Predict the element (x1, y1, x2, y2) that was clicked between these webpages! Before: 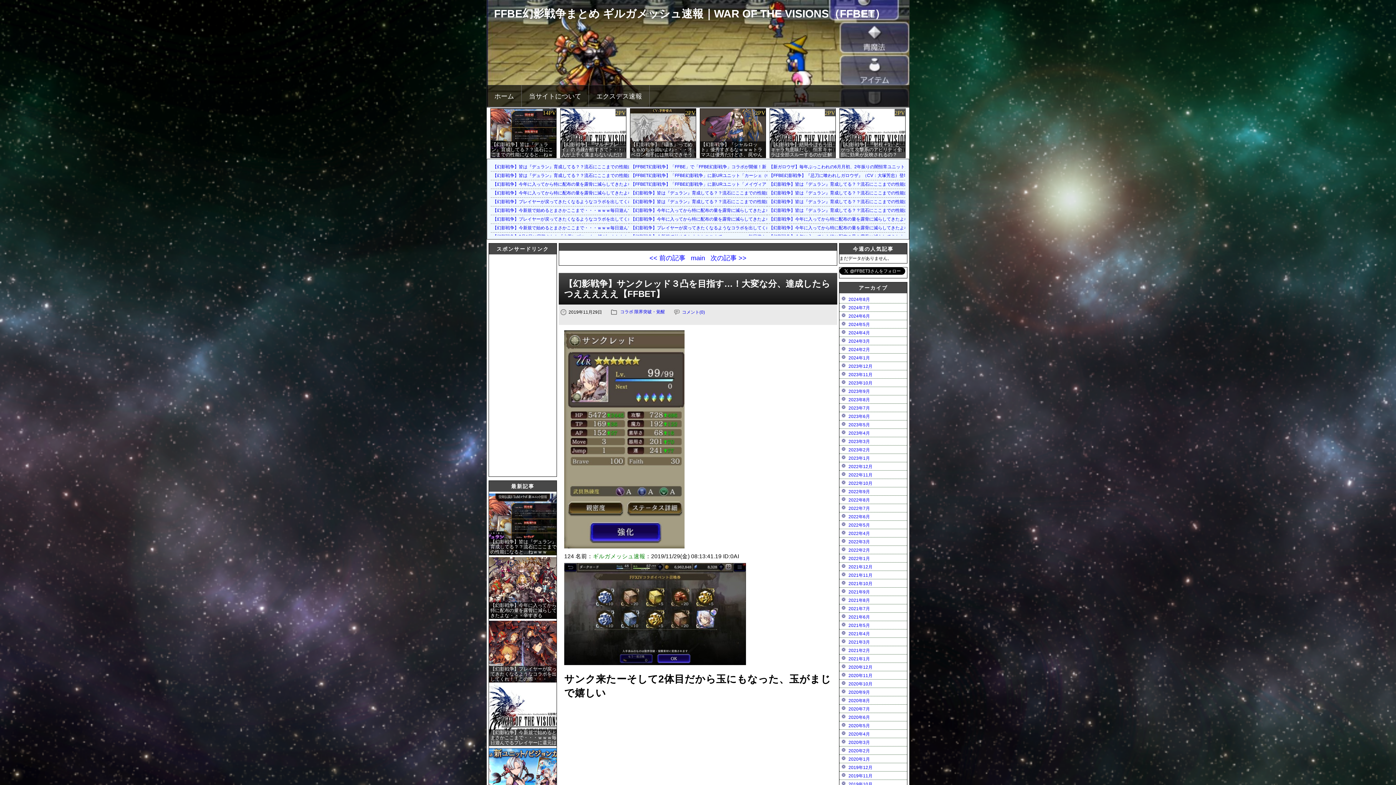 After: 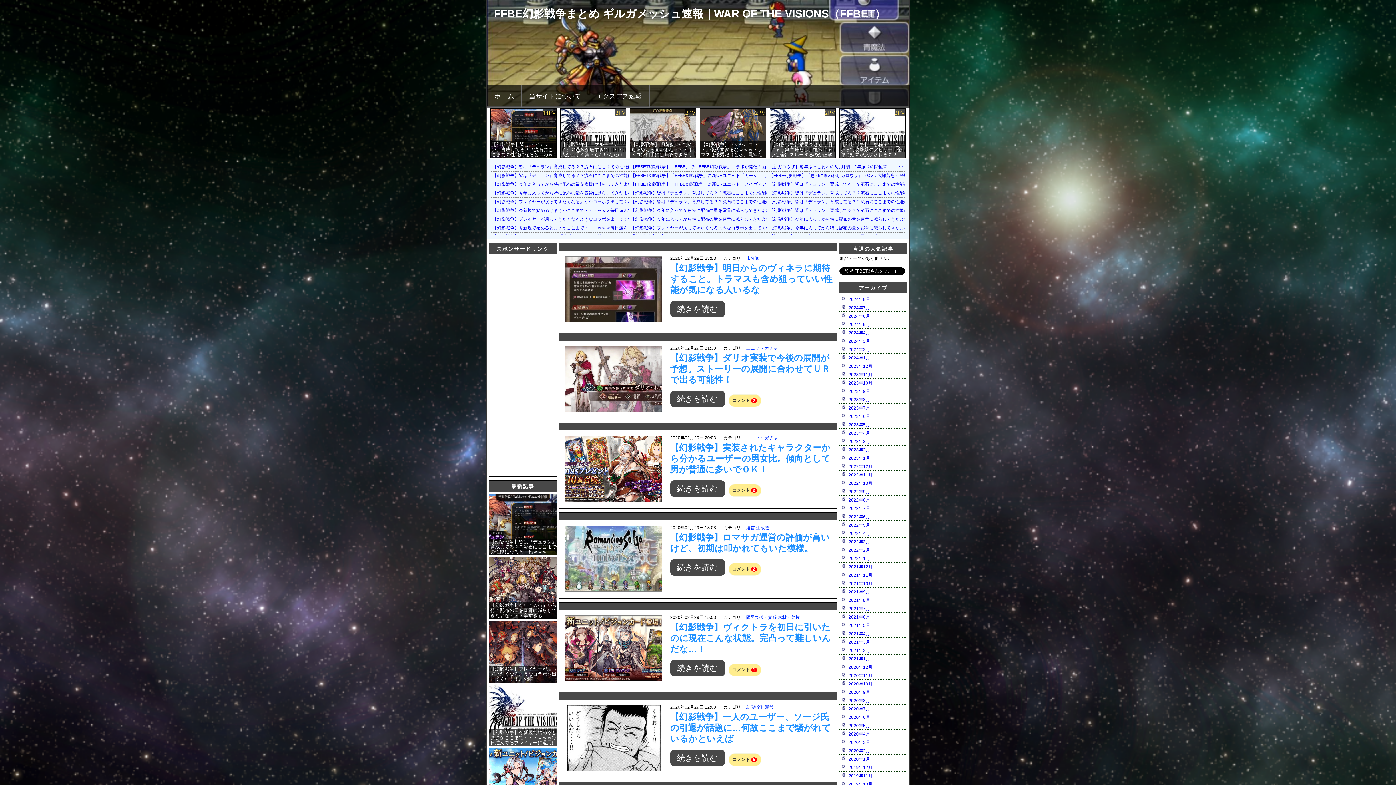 Action: bbox: (848, 748, 870, 753) label: 2020年2月